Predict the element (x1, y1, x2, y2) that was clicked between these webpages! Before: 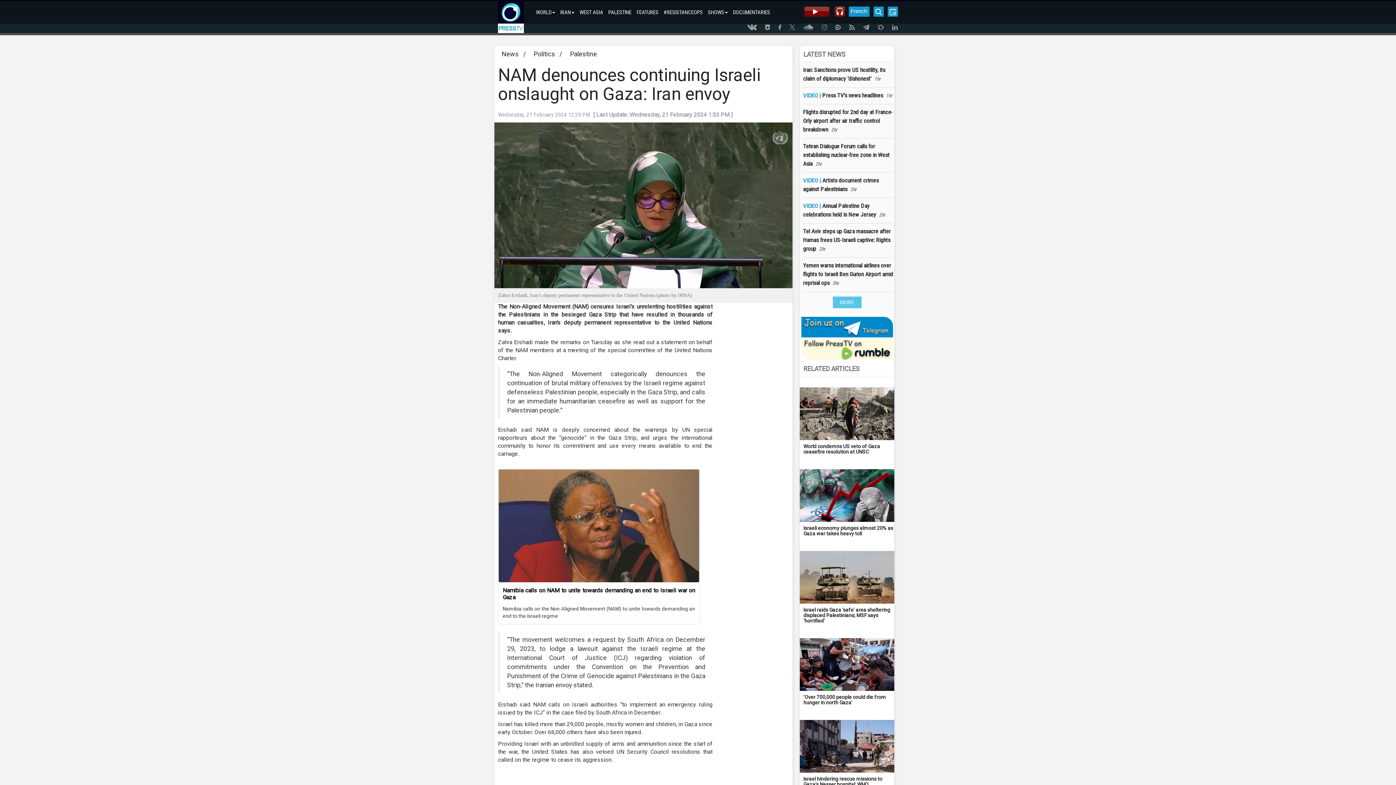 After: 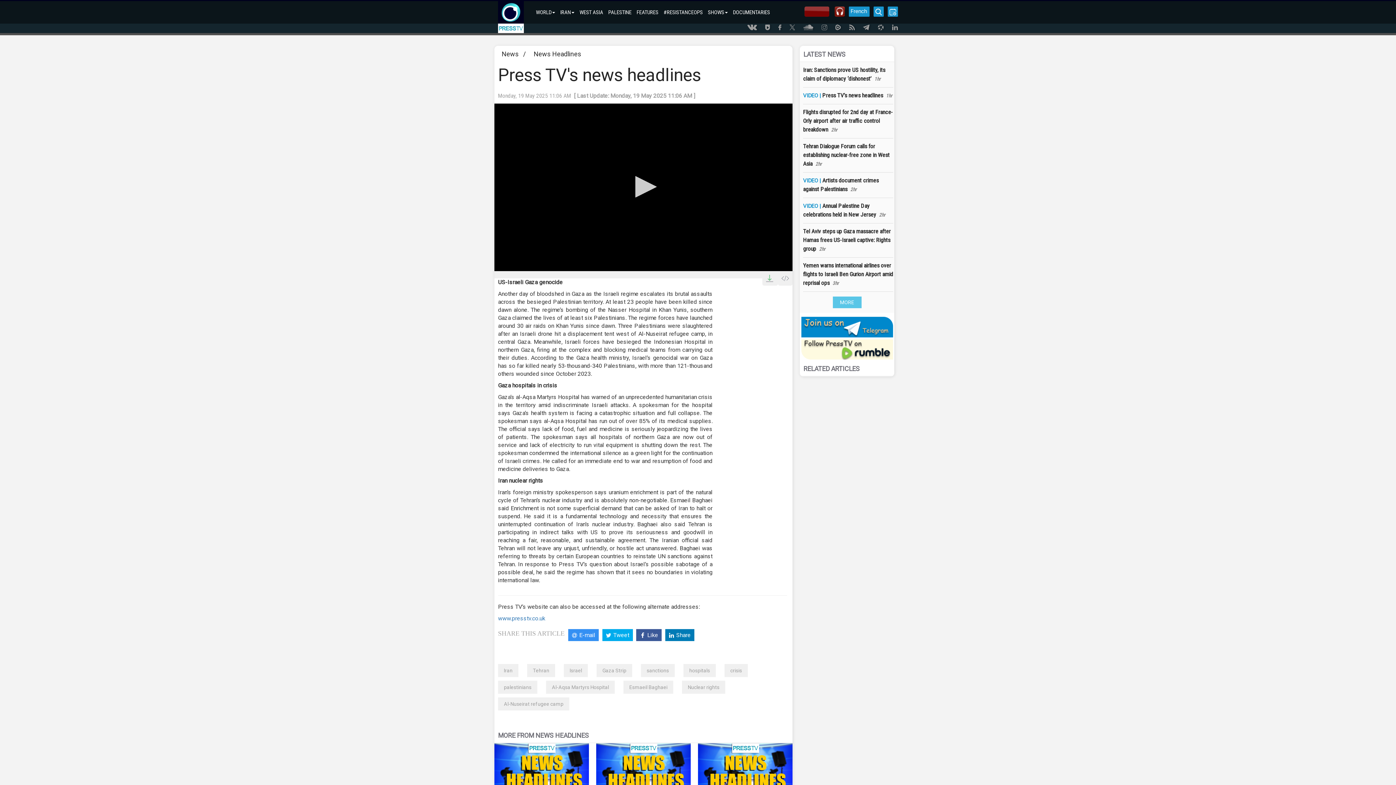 Action: label: VIDEO | Press TV's news headlines1hr bbox: (803, 87, 893, 104)